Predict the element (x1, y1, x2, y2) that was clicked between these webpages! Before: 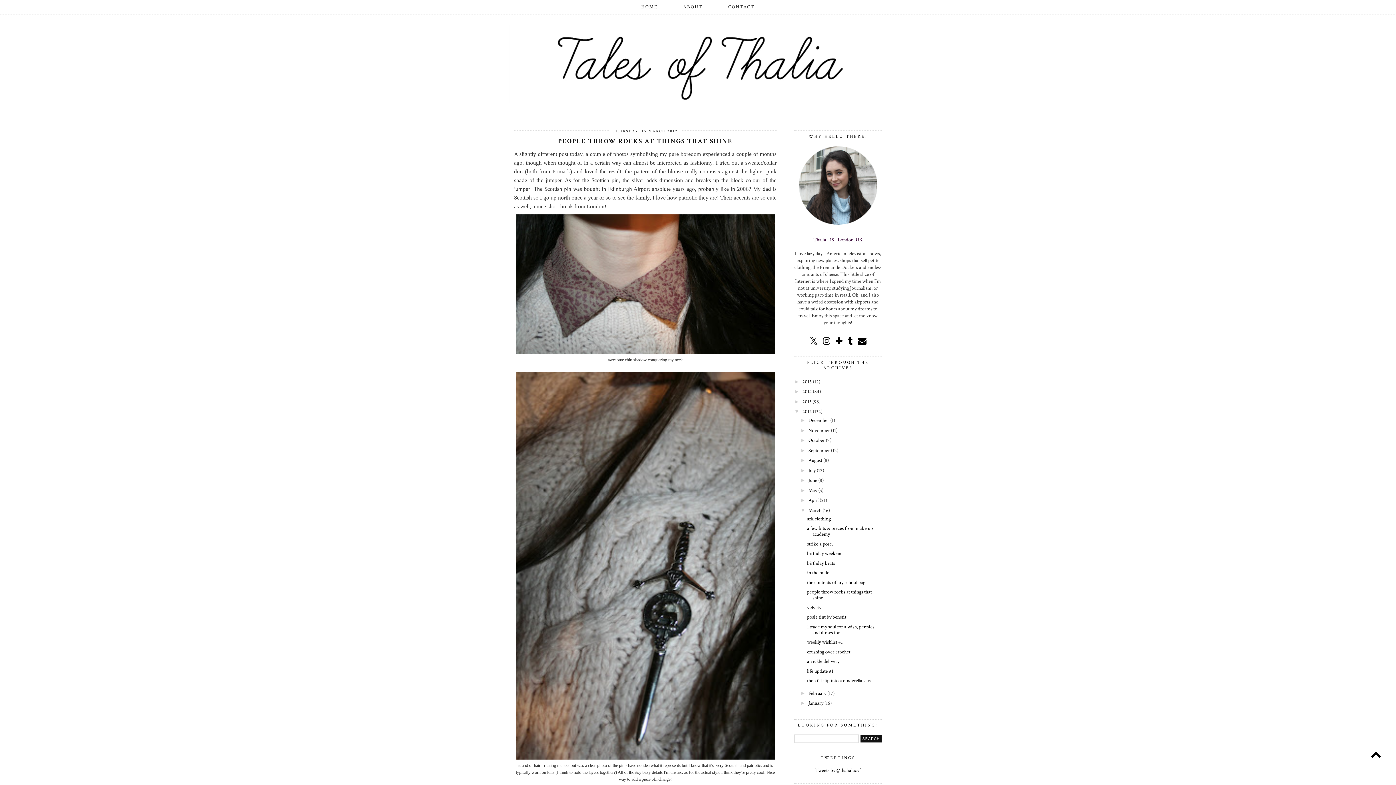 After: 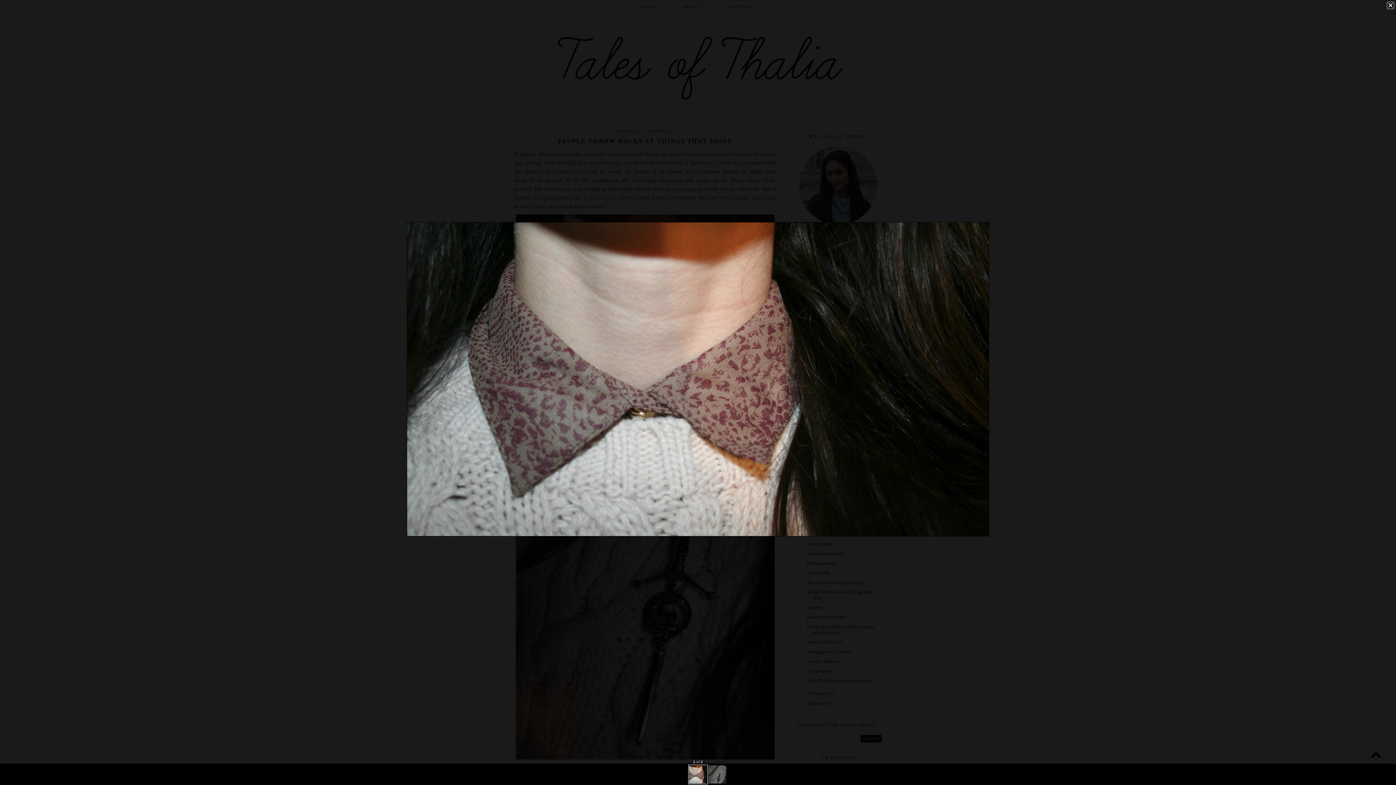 Action: bbox: (516, 349, 774, 355)